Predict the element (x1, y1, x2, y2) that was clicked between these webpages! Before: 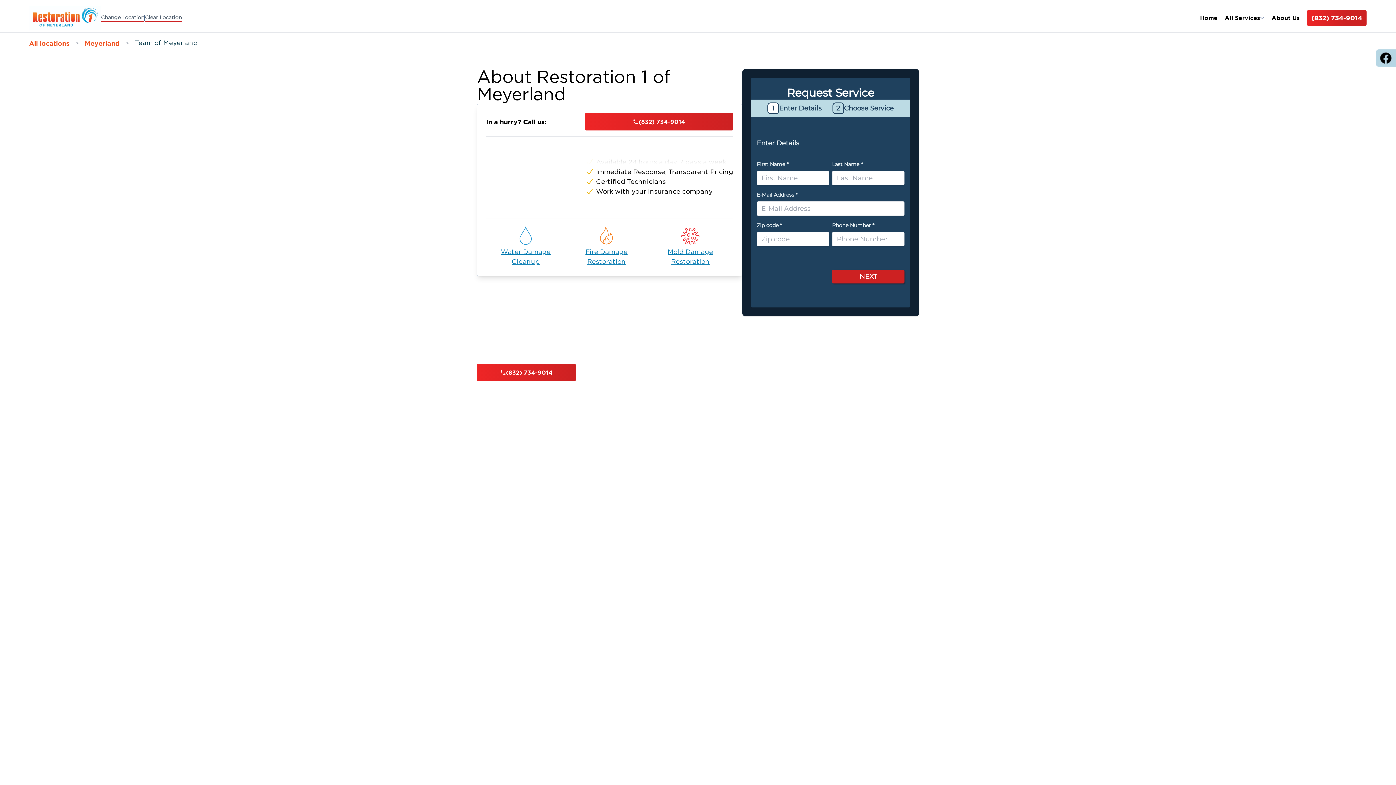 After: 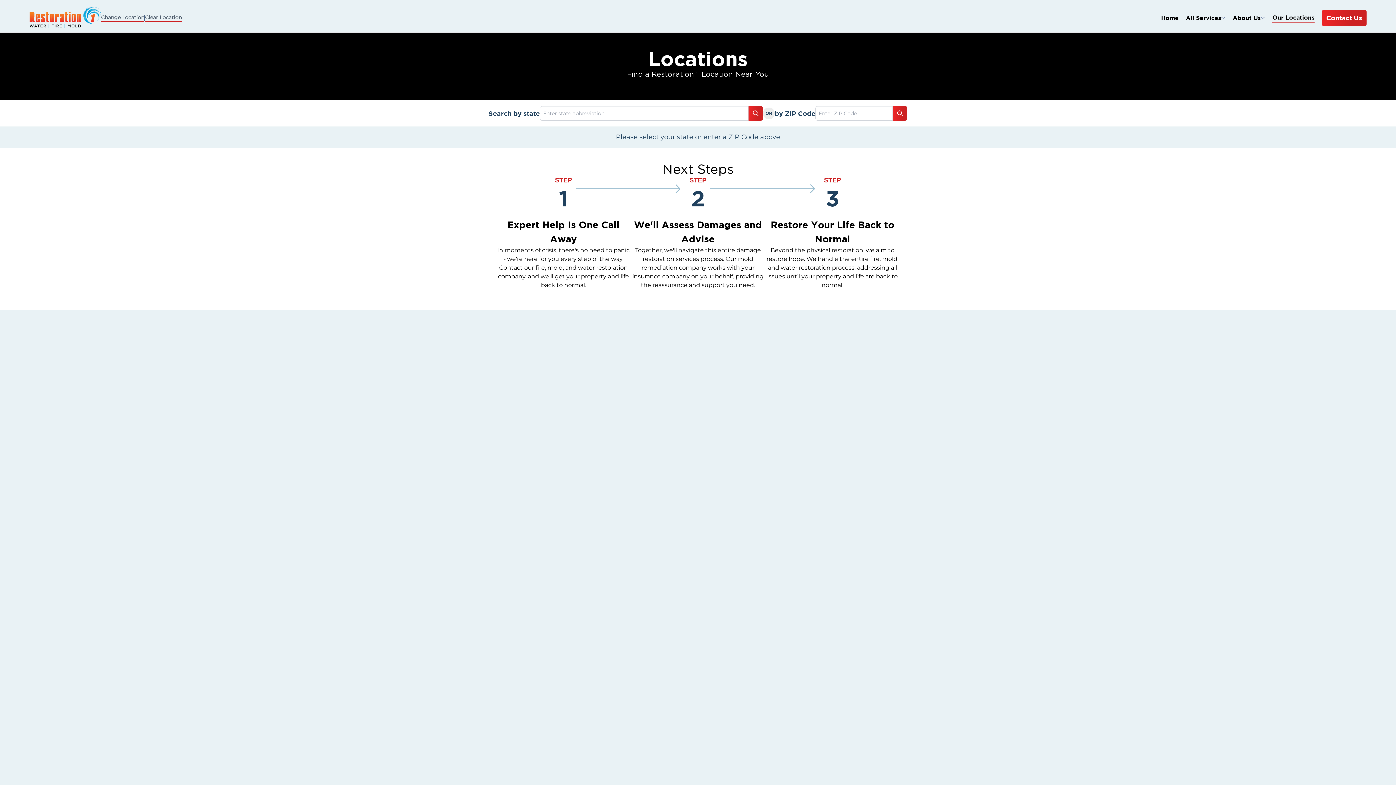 Action: label: All locations bbox: (29, 38, 69, 48)